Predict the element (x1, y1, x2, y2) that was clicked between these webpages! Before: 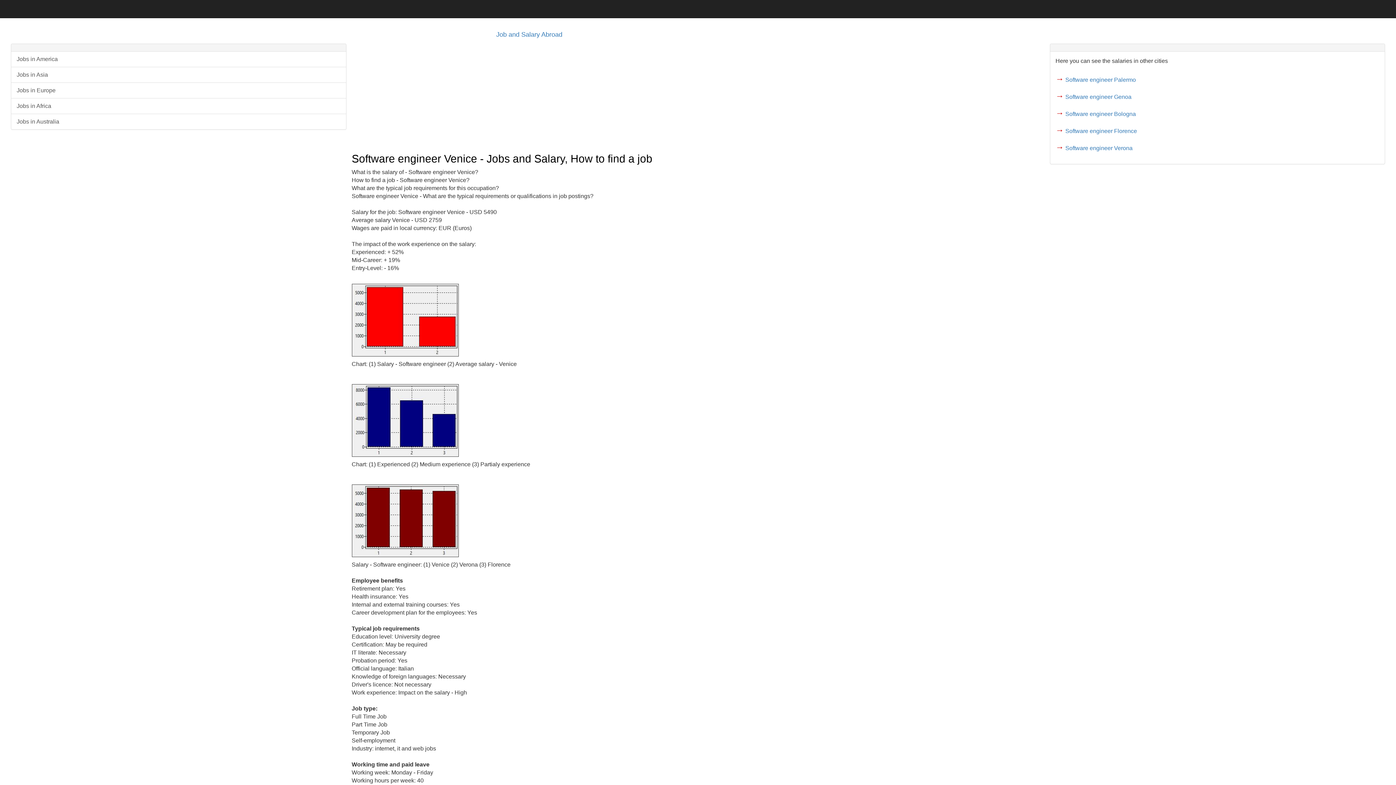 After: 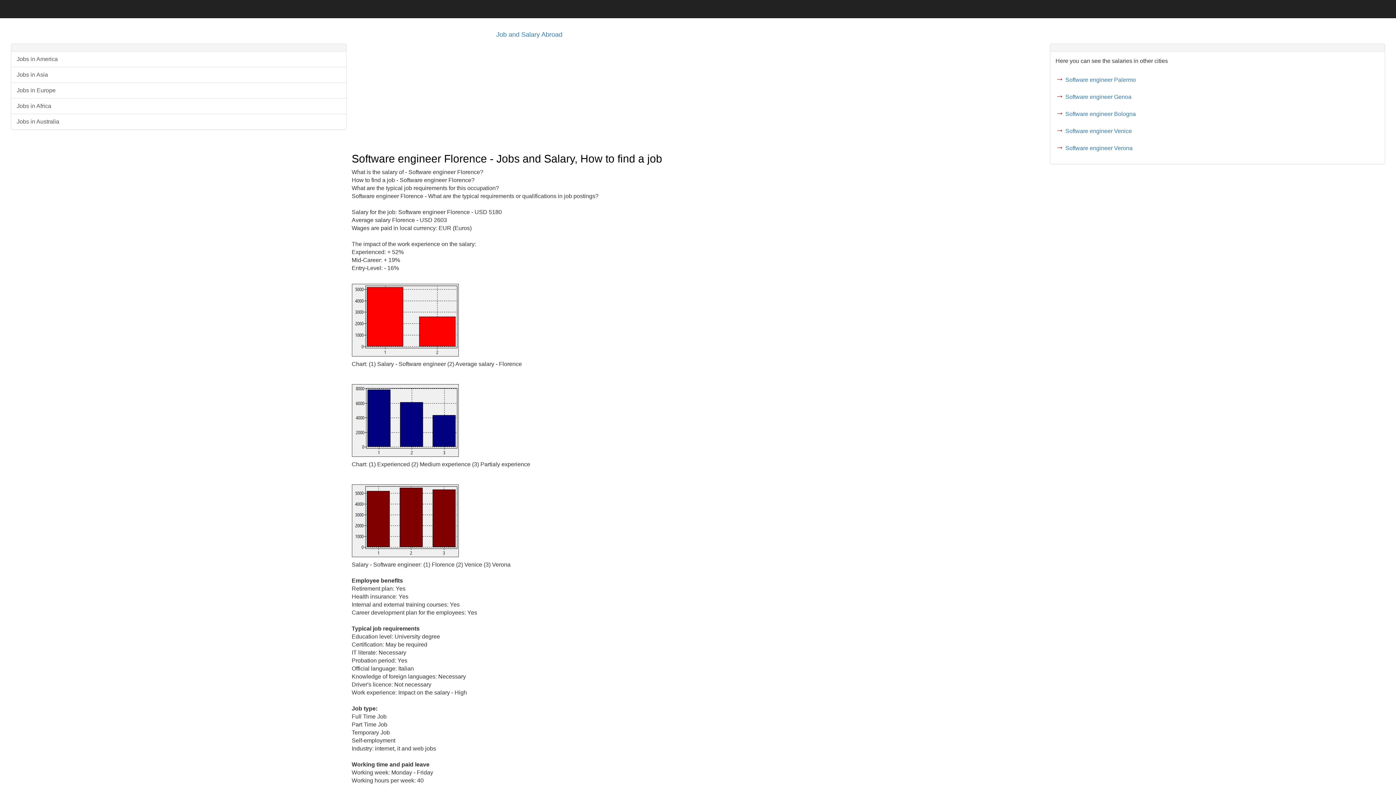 Action: label: Software engineer Florence bbox: (1065, 128, 1137, 134)